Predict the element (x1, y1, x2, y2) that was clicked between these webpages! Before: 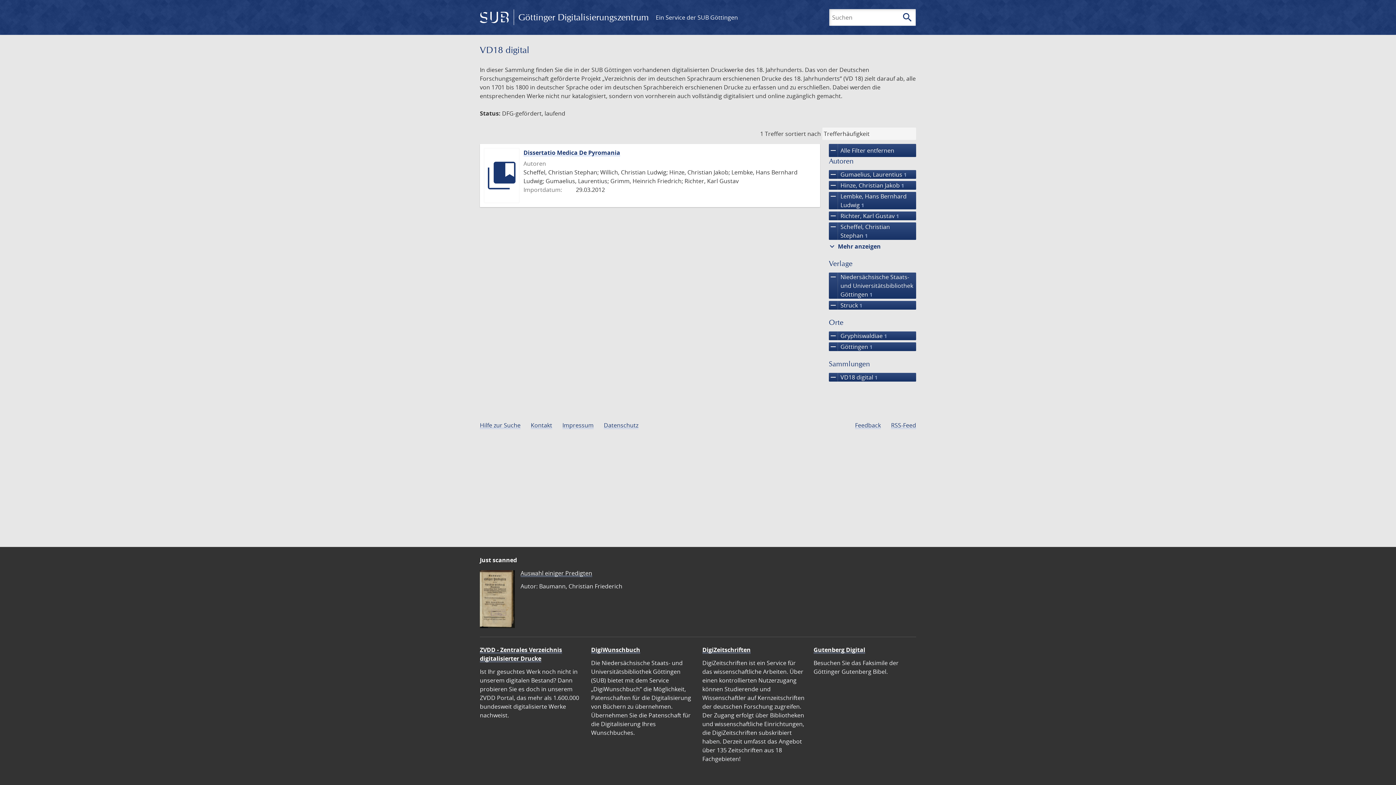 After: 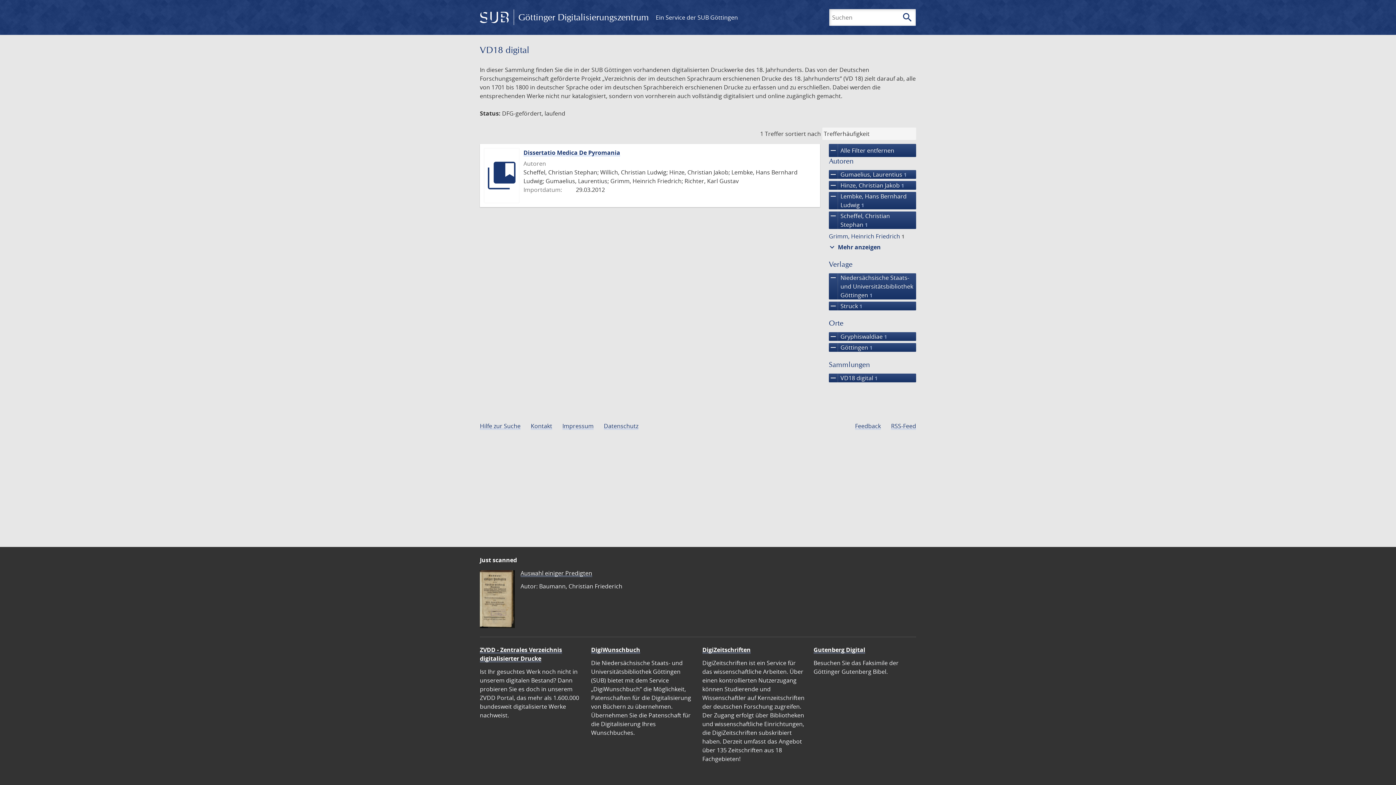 Action: bbox: (829, 211, 916, 220) label: remove
Richter, Karl Gustav 1